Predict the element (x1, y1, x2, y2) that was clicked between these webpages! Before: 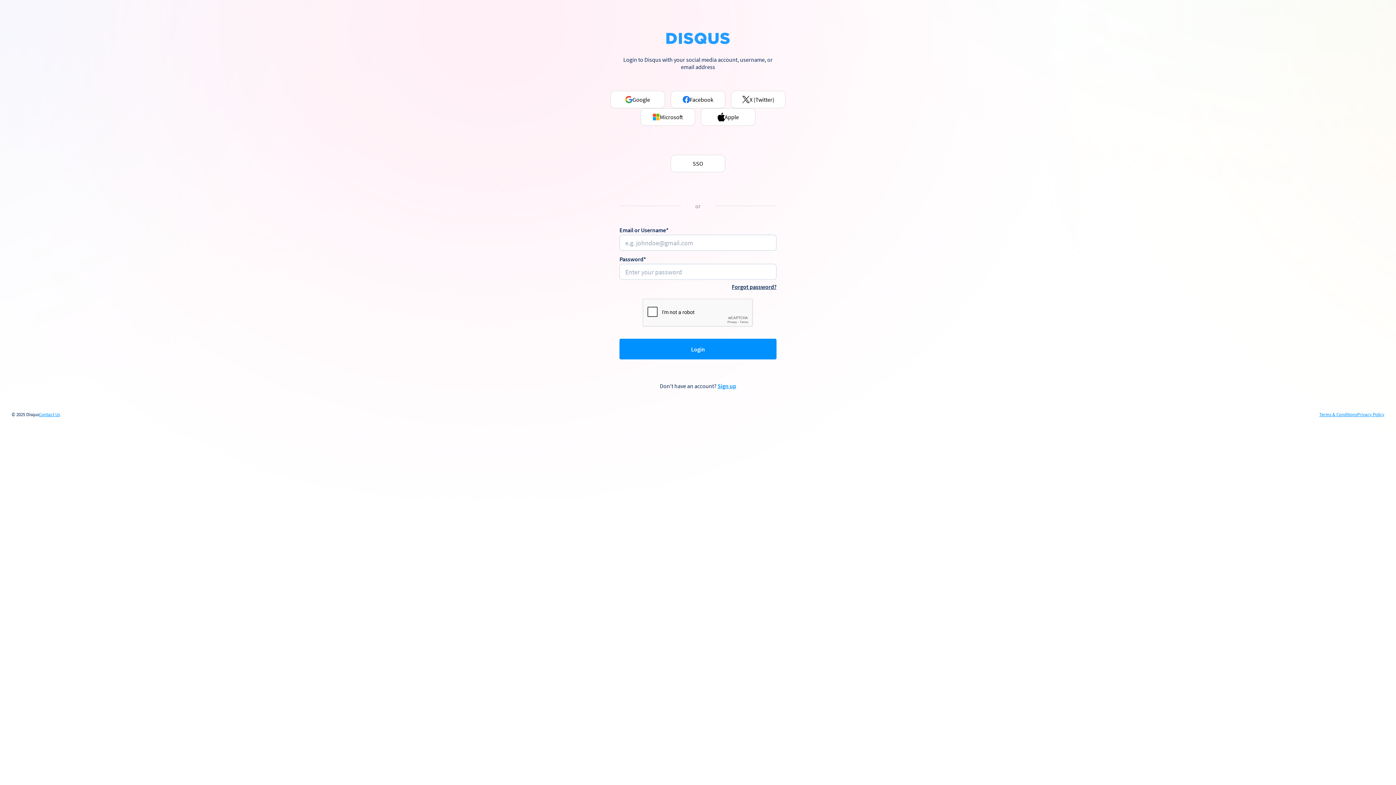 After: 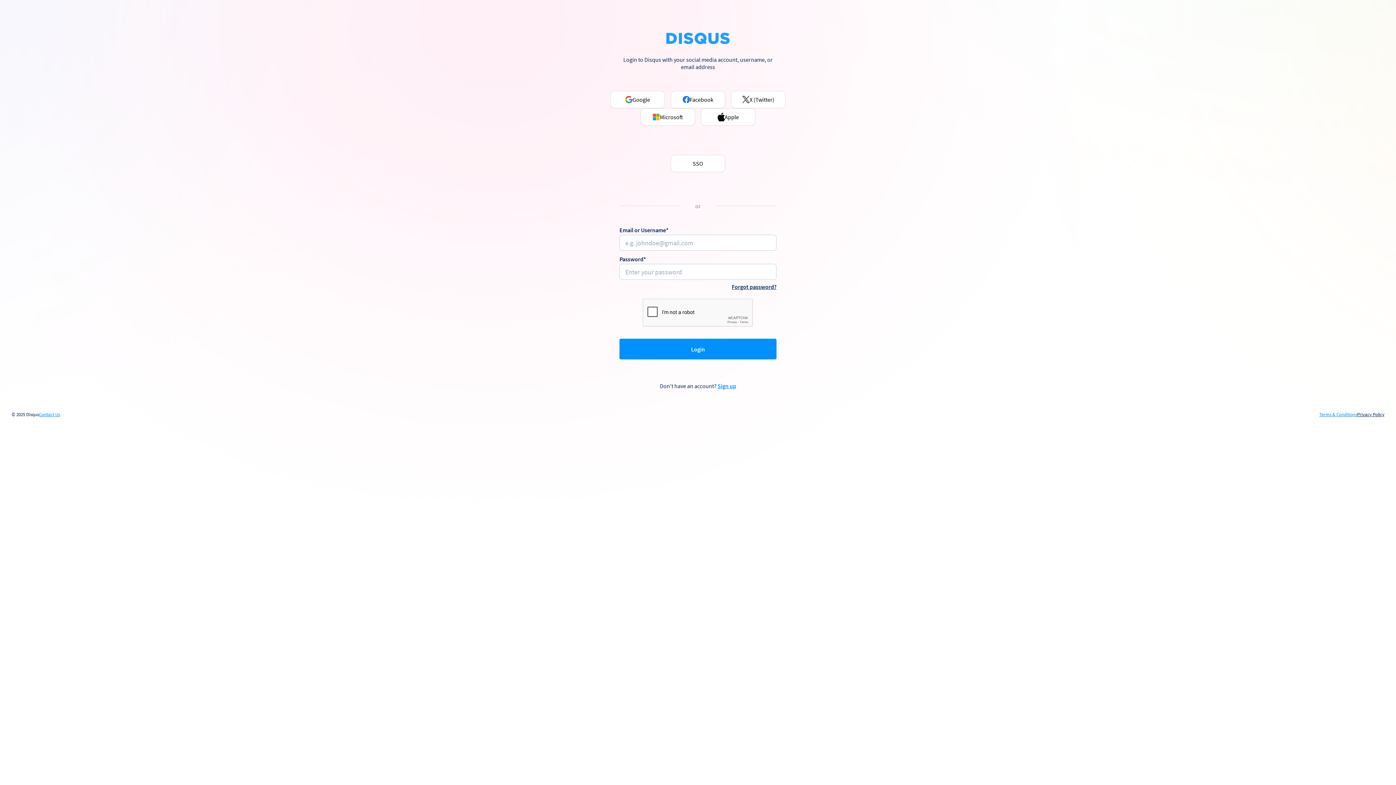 Action: label: Privacy Policy bbox: (1357, 412, 1384, 417)